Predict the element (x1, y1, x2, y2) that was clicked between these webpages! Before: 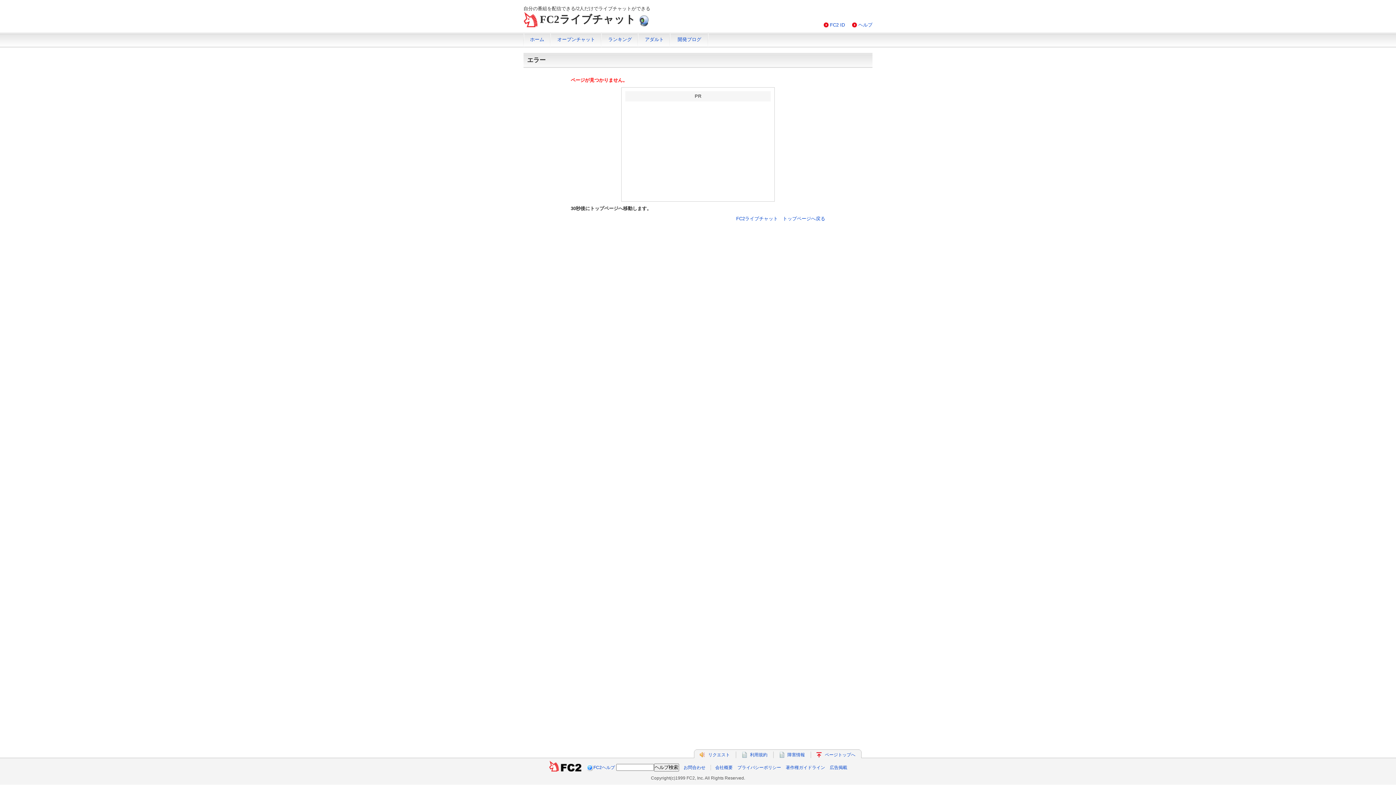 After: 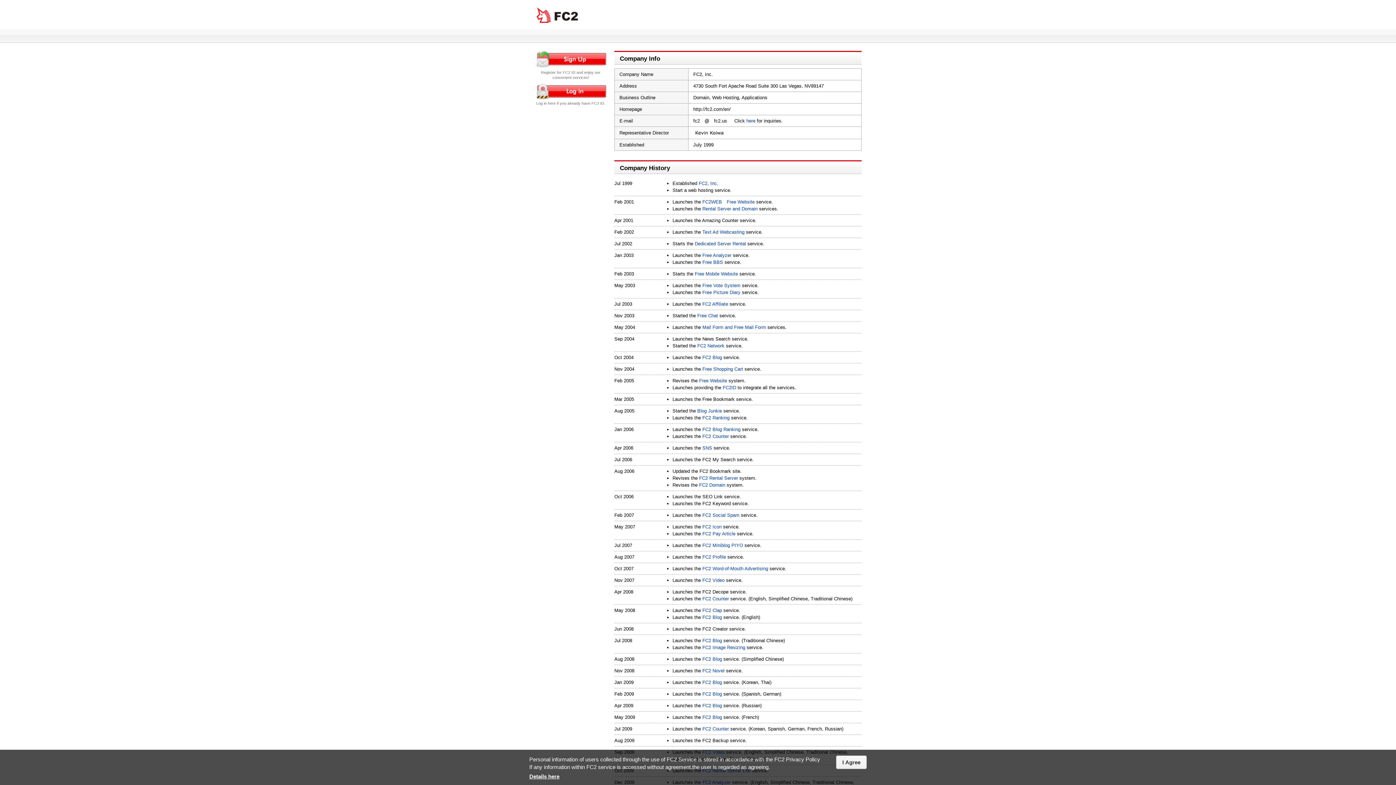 Action: bbox: (715, 765, 732, 770) label: 会社概要